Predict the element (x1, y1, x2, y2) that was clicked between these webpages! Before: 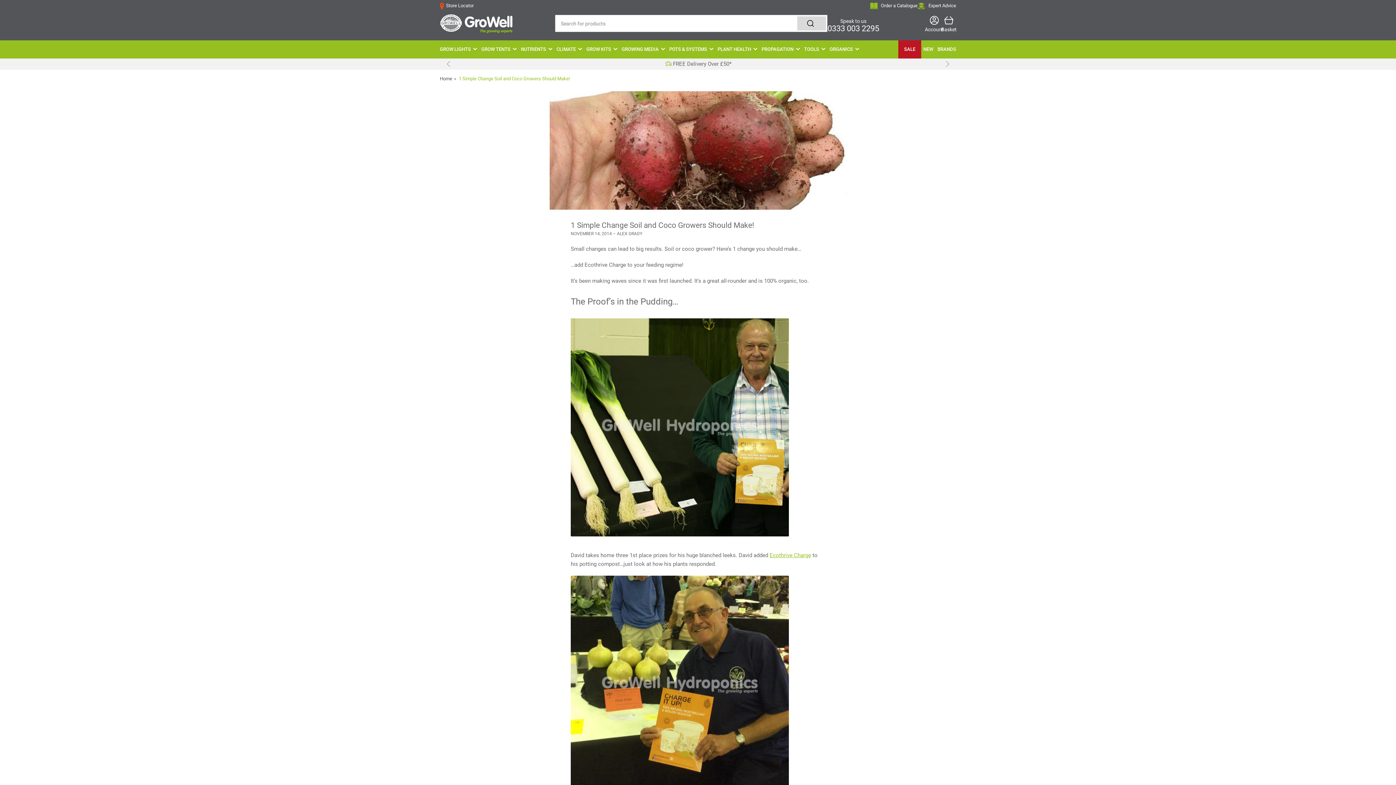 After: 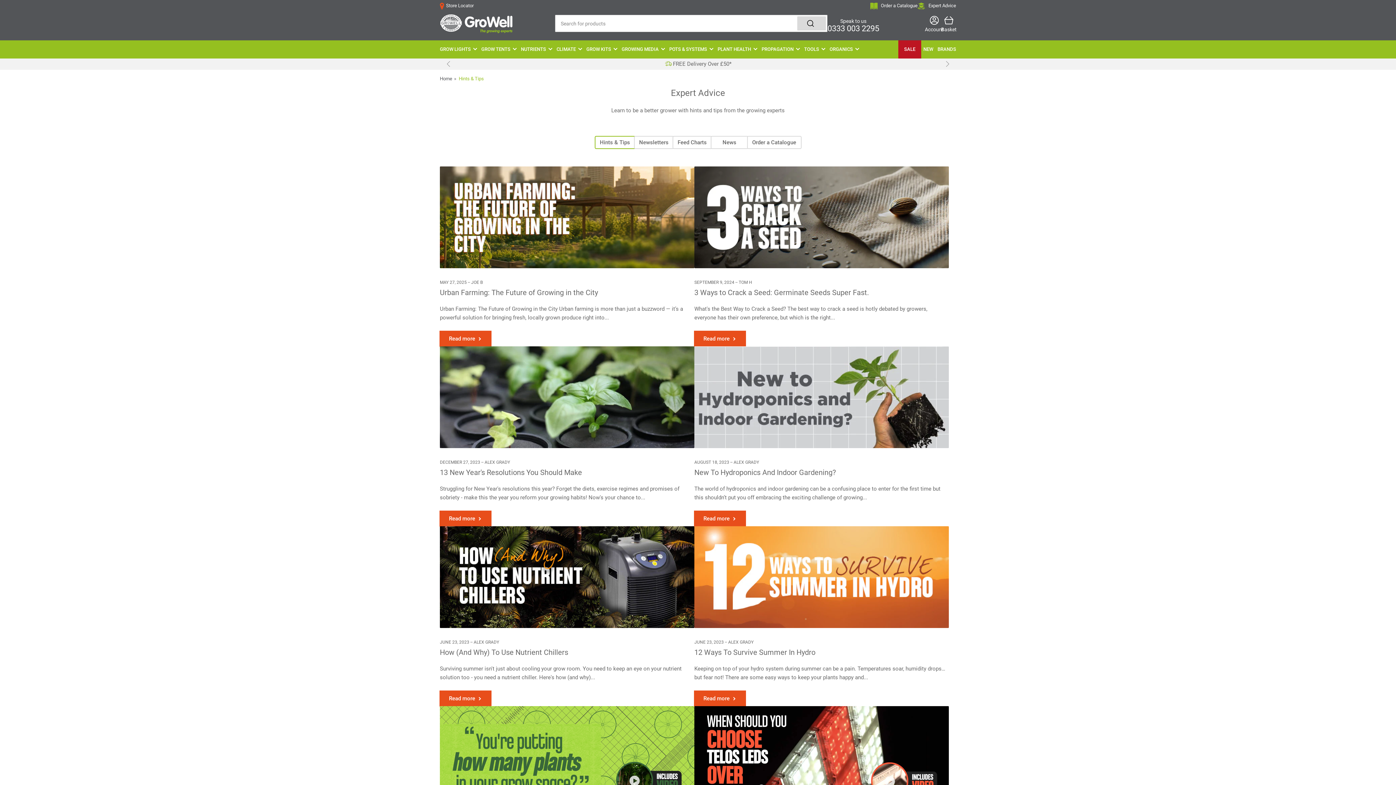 Action: label:  Expert Advice bbox: (917, 3, 956, 8)